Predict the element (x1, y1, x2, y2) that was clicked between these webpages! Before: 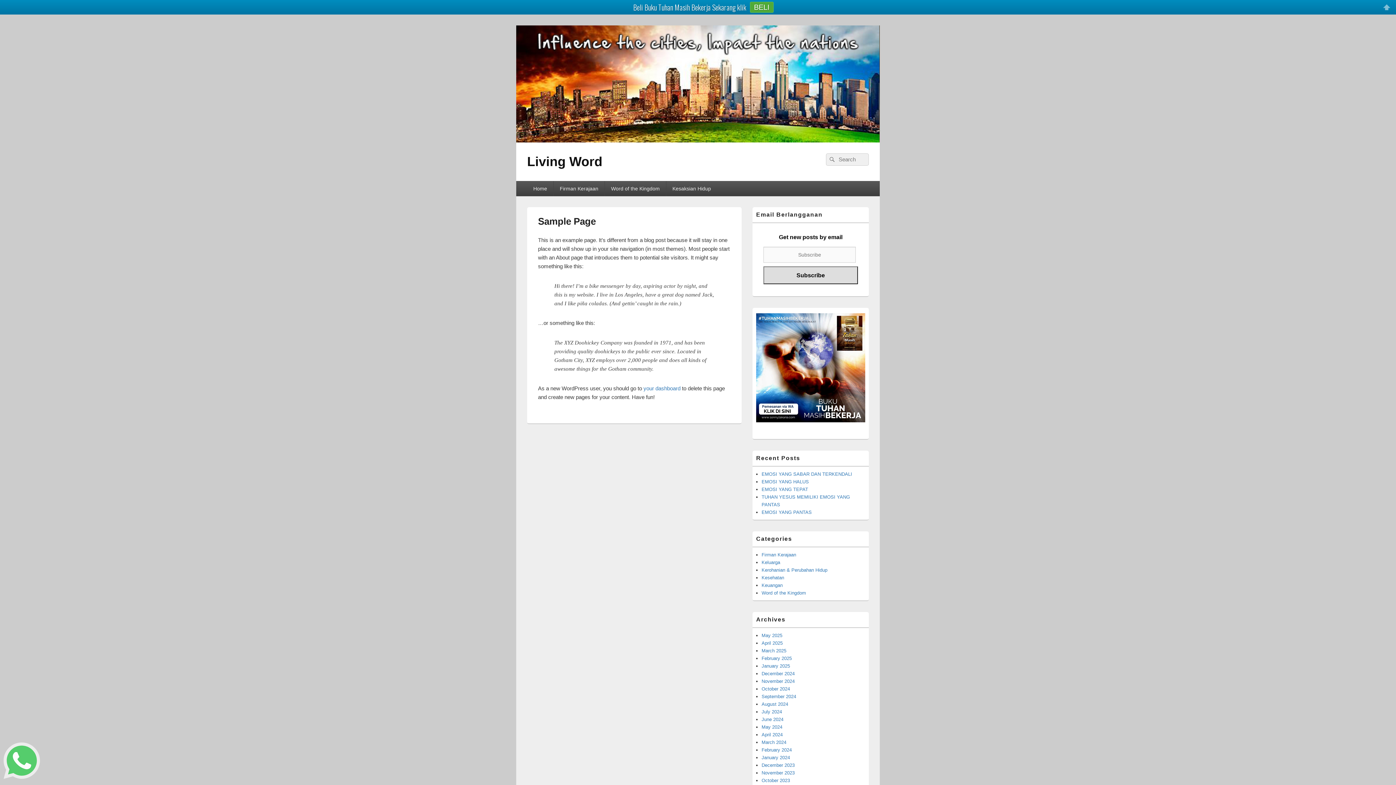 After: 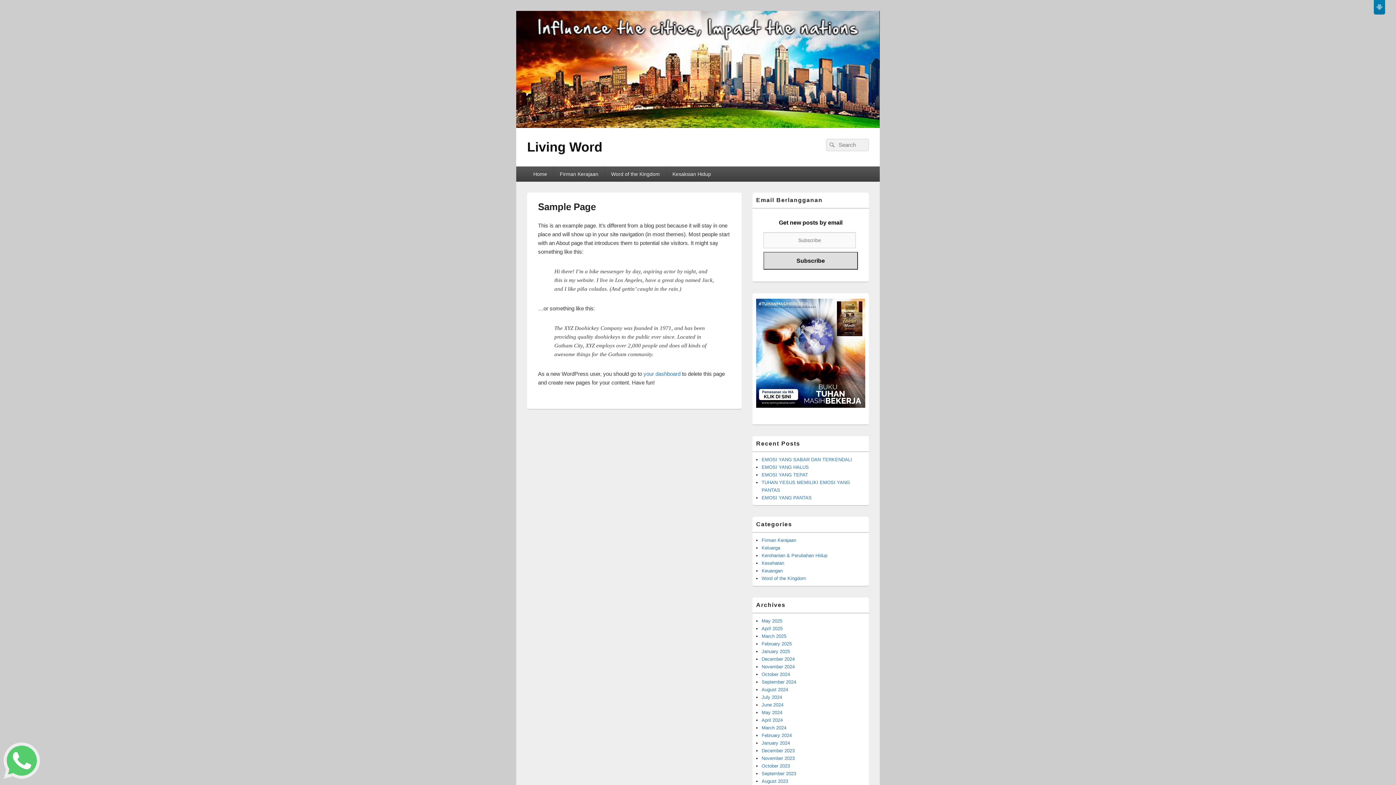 Action: bbox: (1381, 0, 1392, 14)